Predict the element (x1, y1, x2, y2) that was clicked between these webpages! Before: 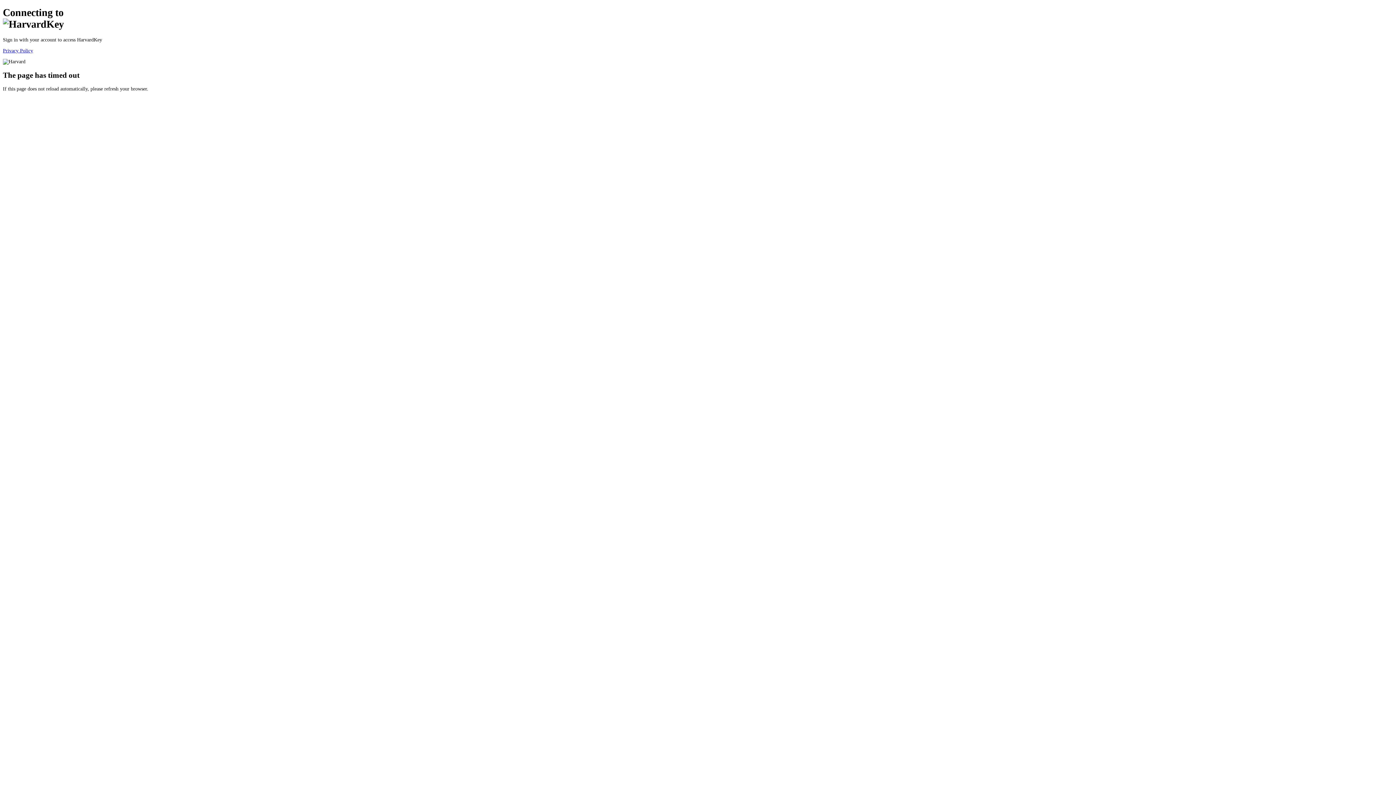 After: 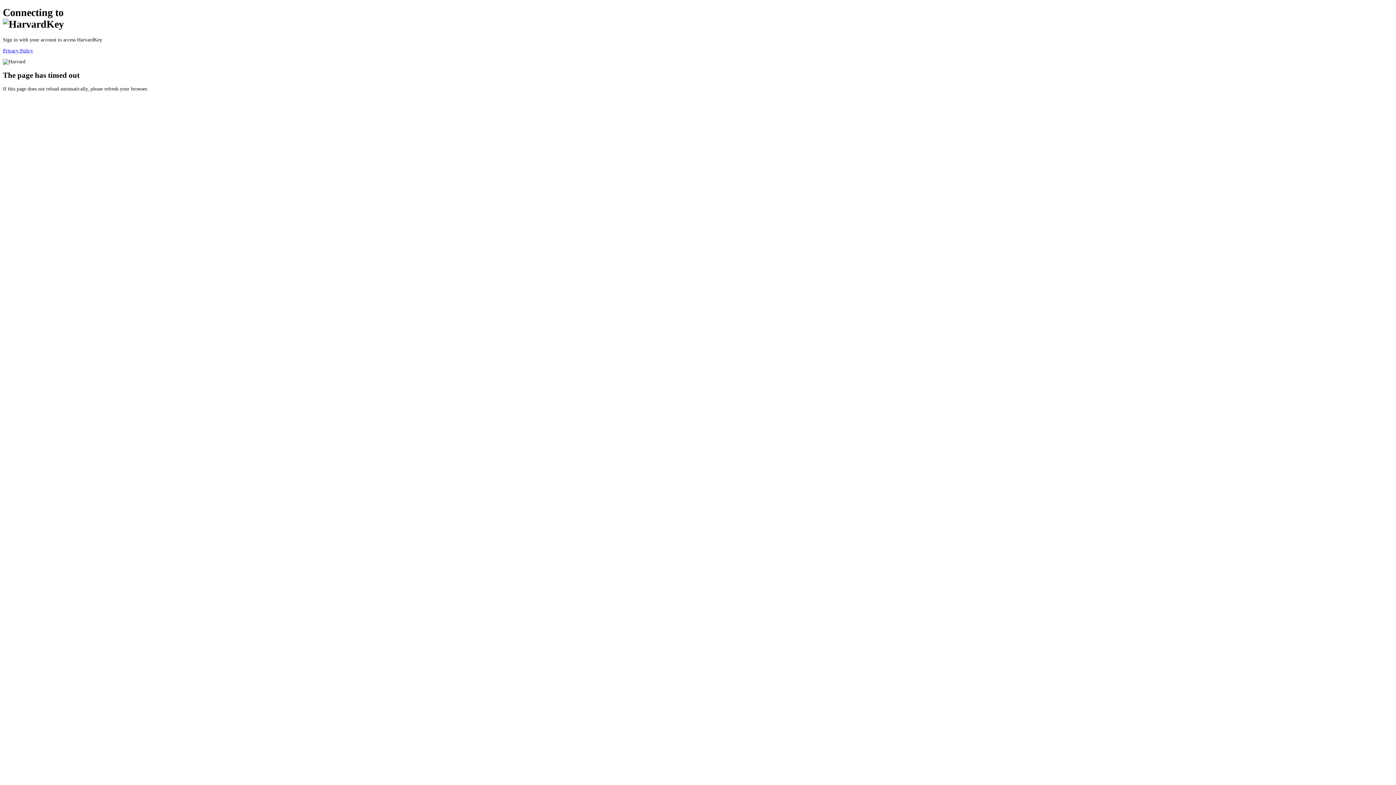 Action: label: Privacy Policy bbox: (2, 47, 33, 53)